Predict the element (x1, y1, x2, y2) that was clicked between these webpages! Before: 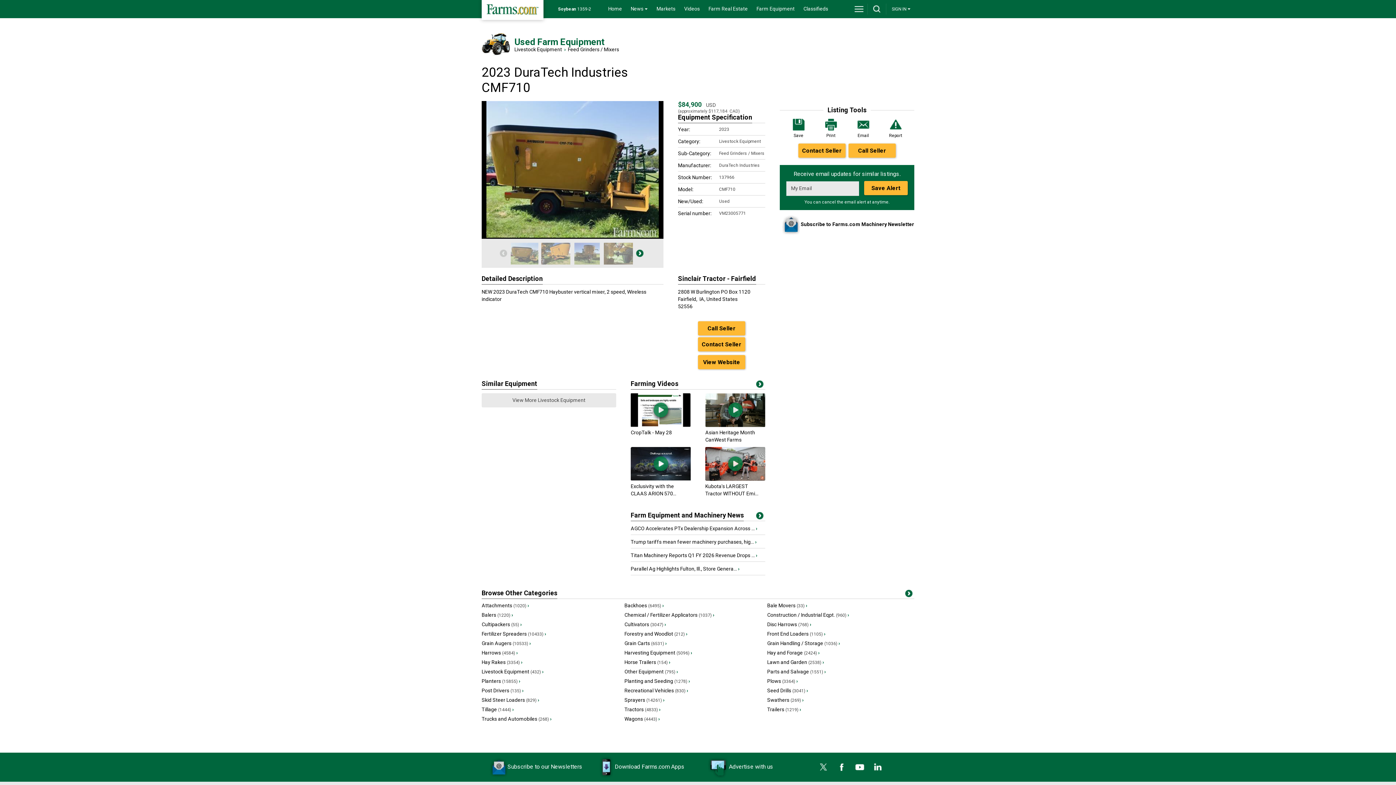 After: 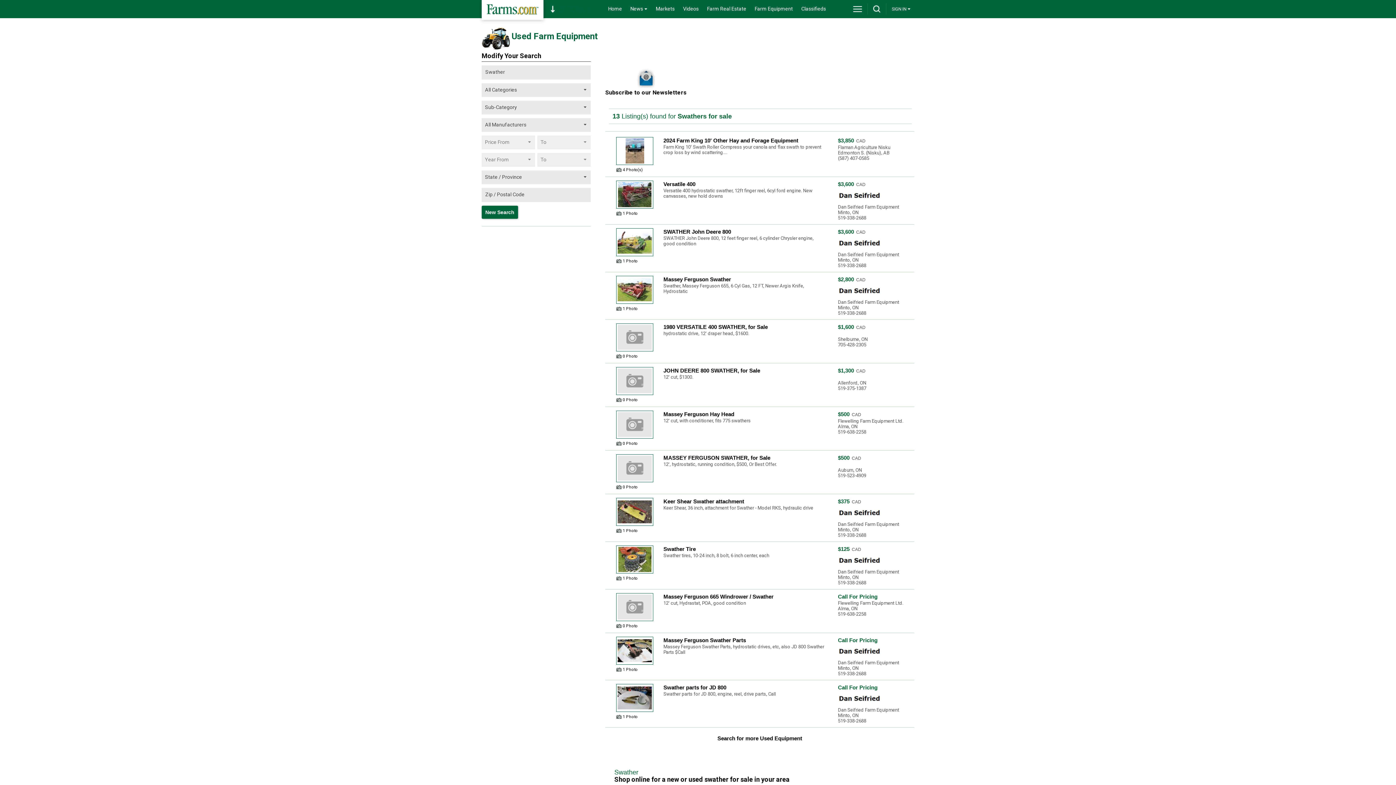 Action: label: Swathers (269) › bbox: (767, 697, 910, 703)